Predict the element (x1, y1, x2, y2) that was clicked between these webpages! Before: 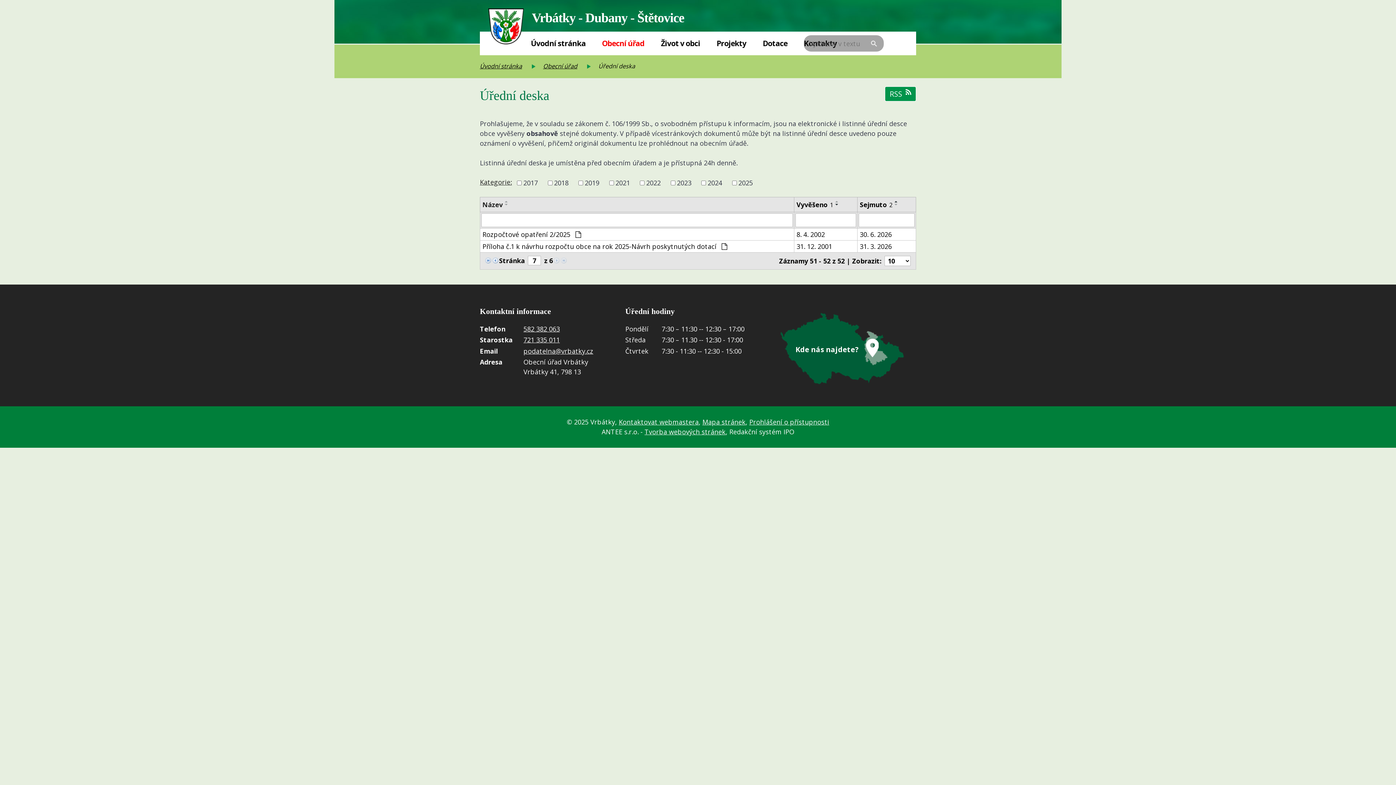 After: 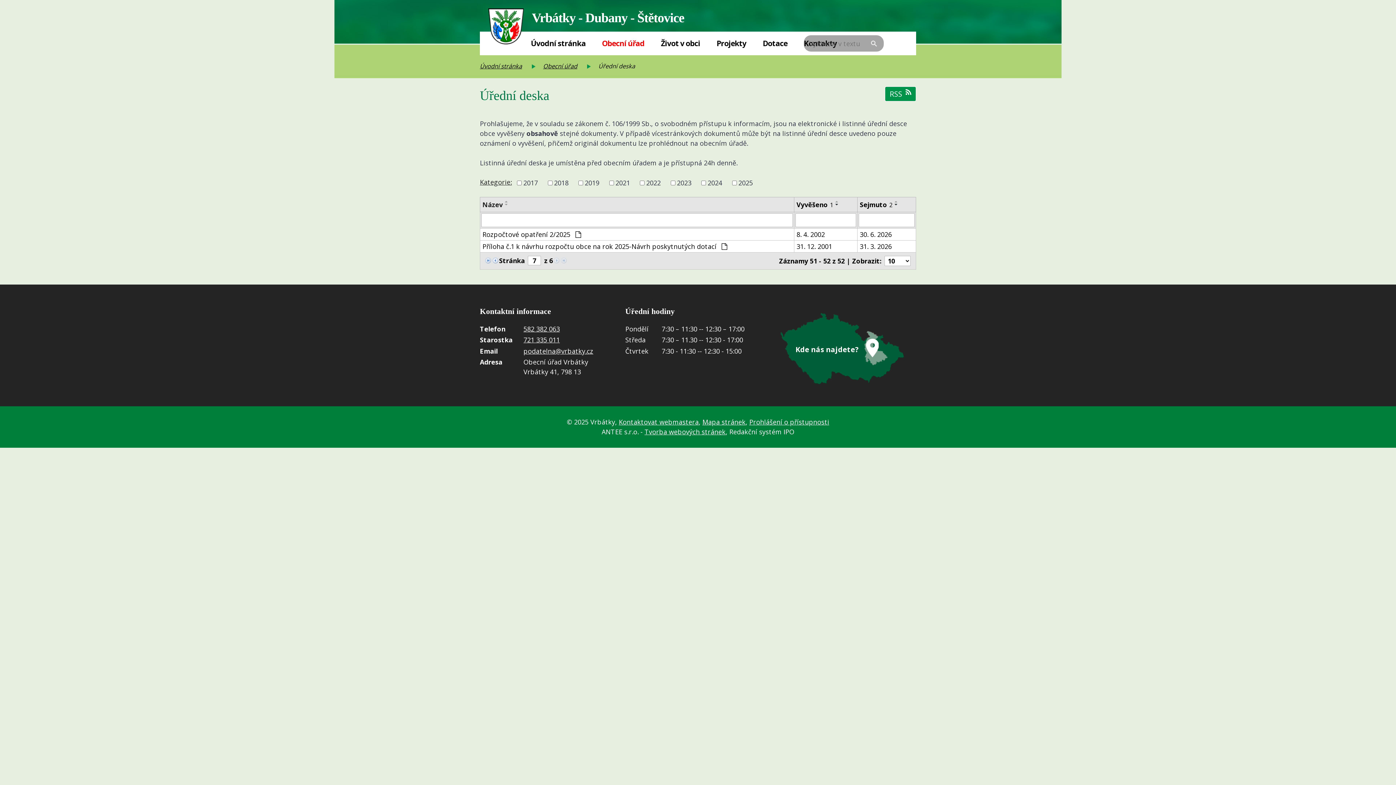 Action: bbox: (860, 200, 892, 209) label: Sejmuto2